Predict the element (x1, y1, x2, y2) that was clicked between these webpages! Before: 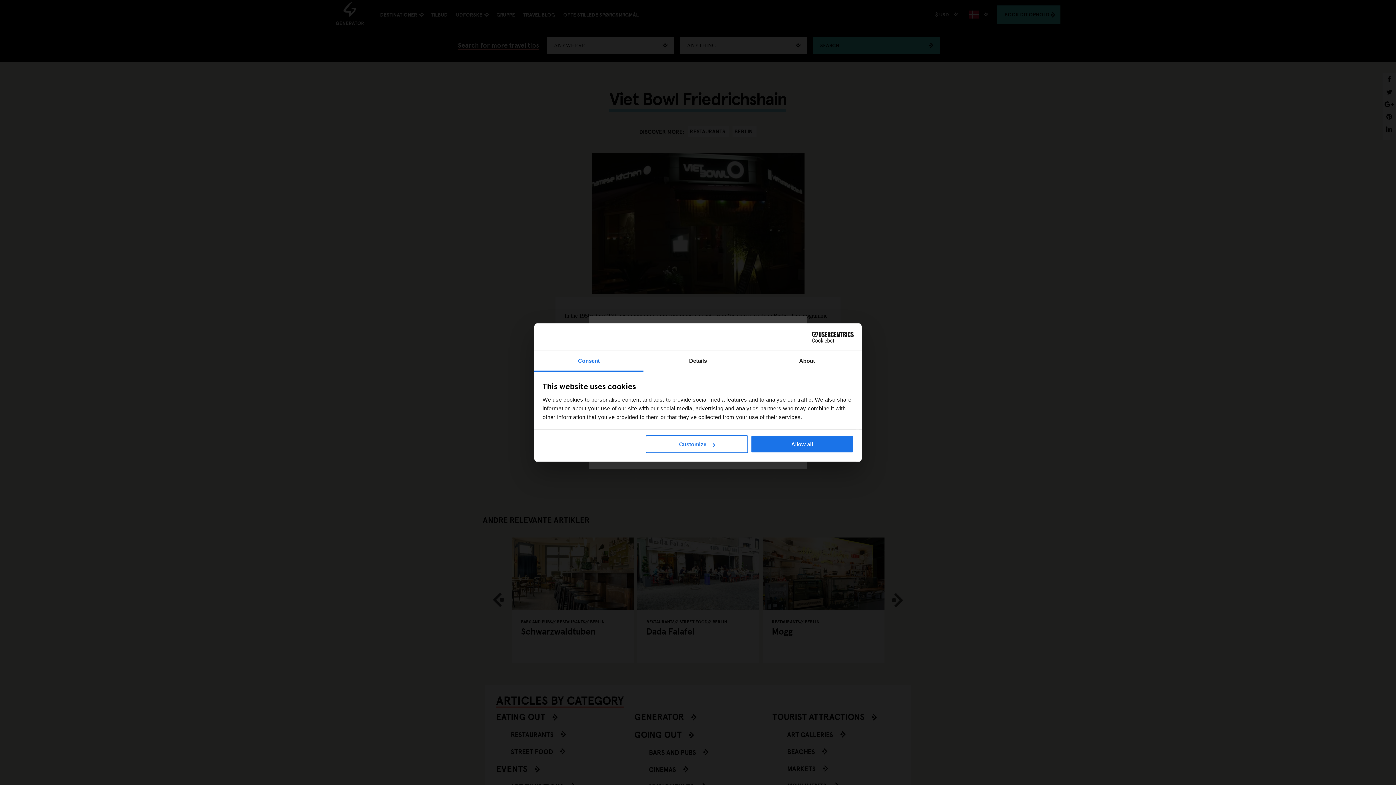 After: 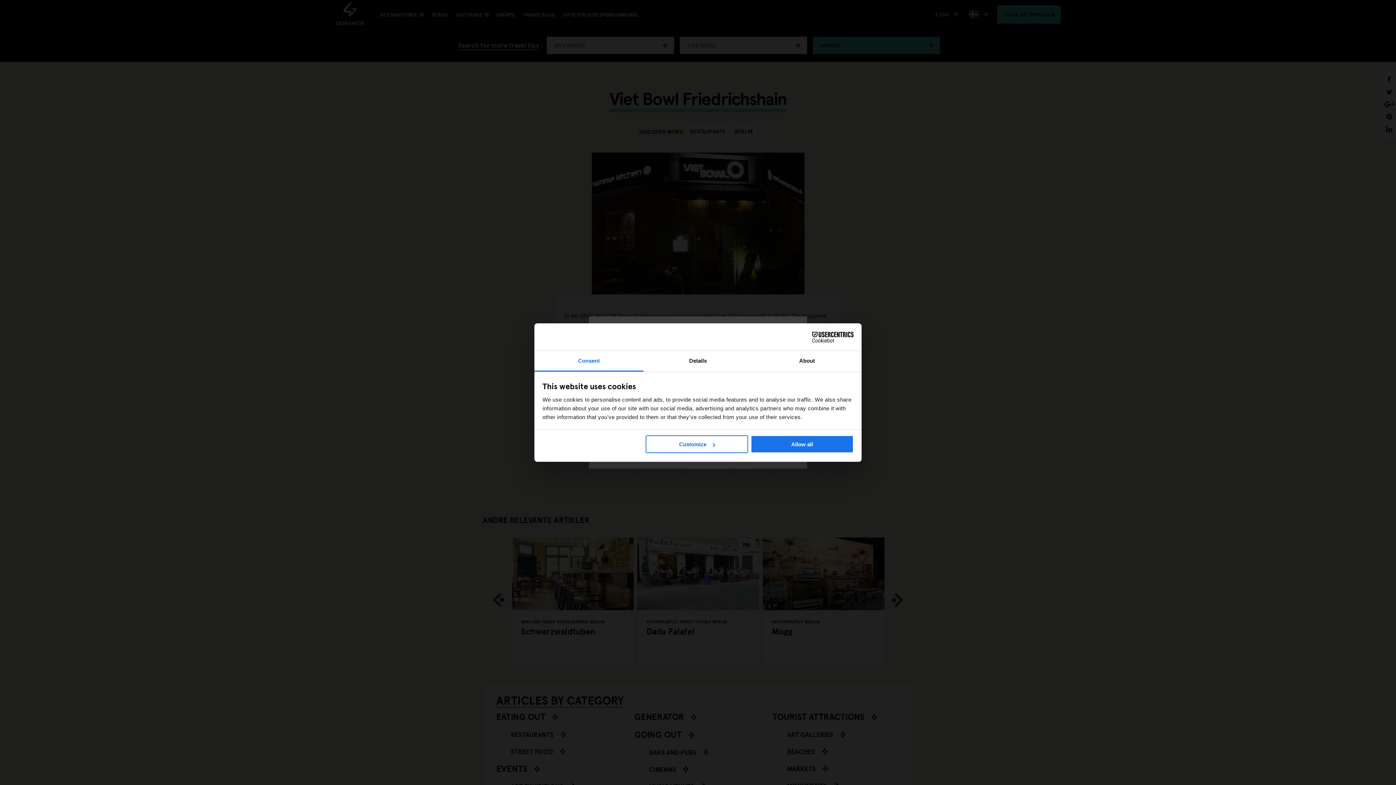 Action: bbox: (534, 351, 643, 371) label: Consent